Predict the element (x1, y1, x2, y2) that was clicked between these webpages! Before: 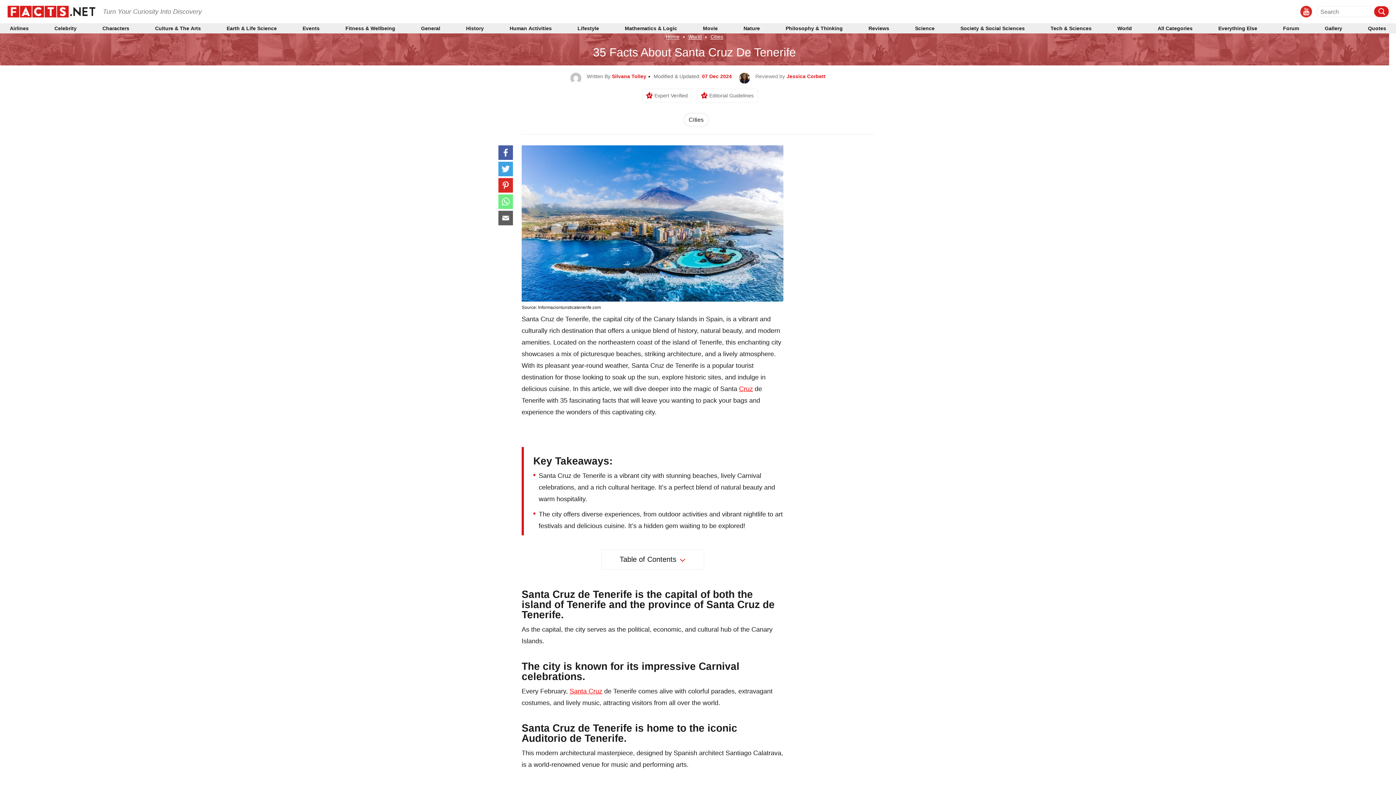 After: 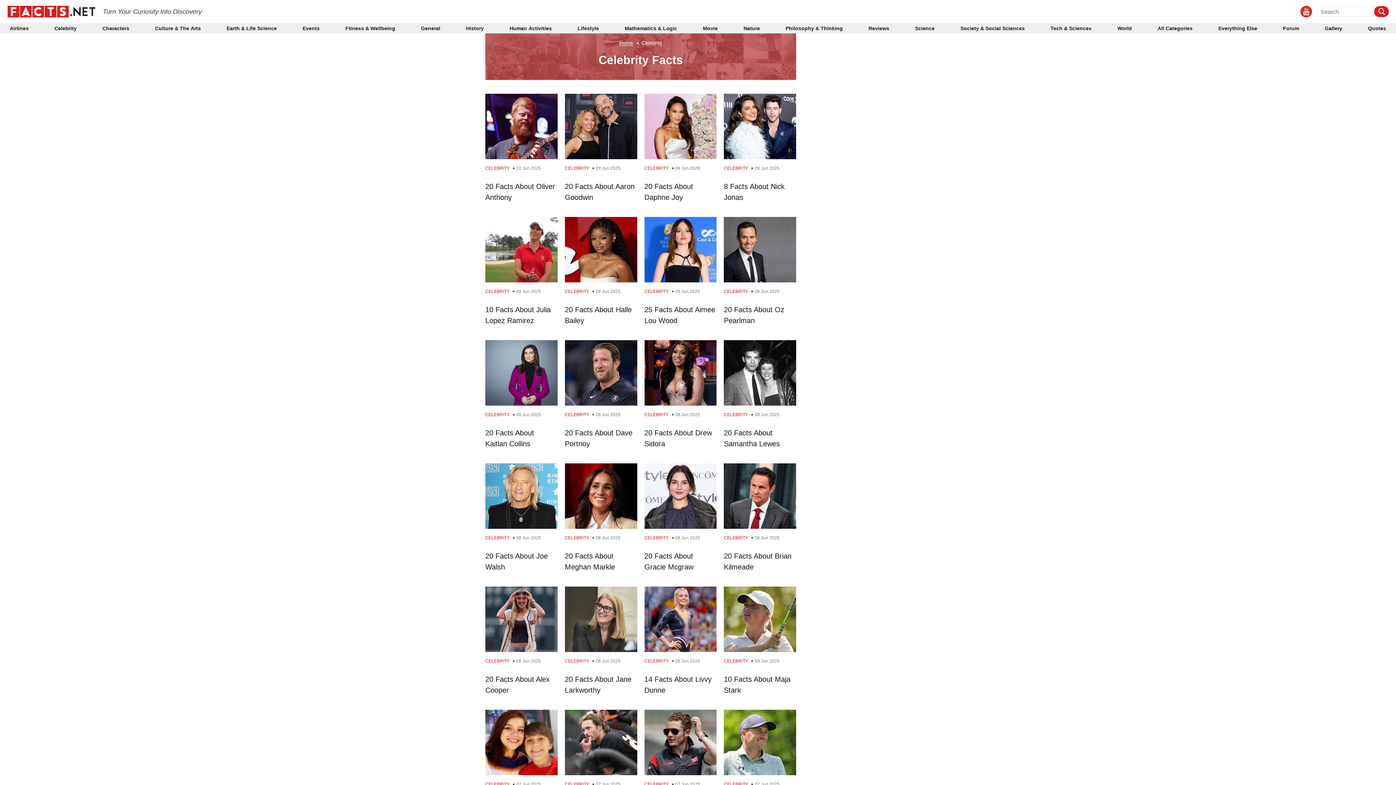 Action: bbox: (54, 26, 76, 30) label: Celebrity